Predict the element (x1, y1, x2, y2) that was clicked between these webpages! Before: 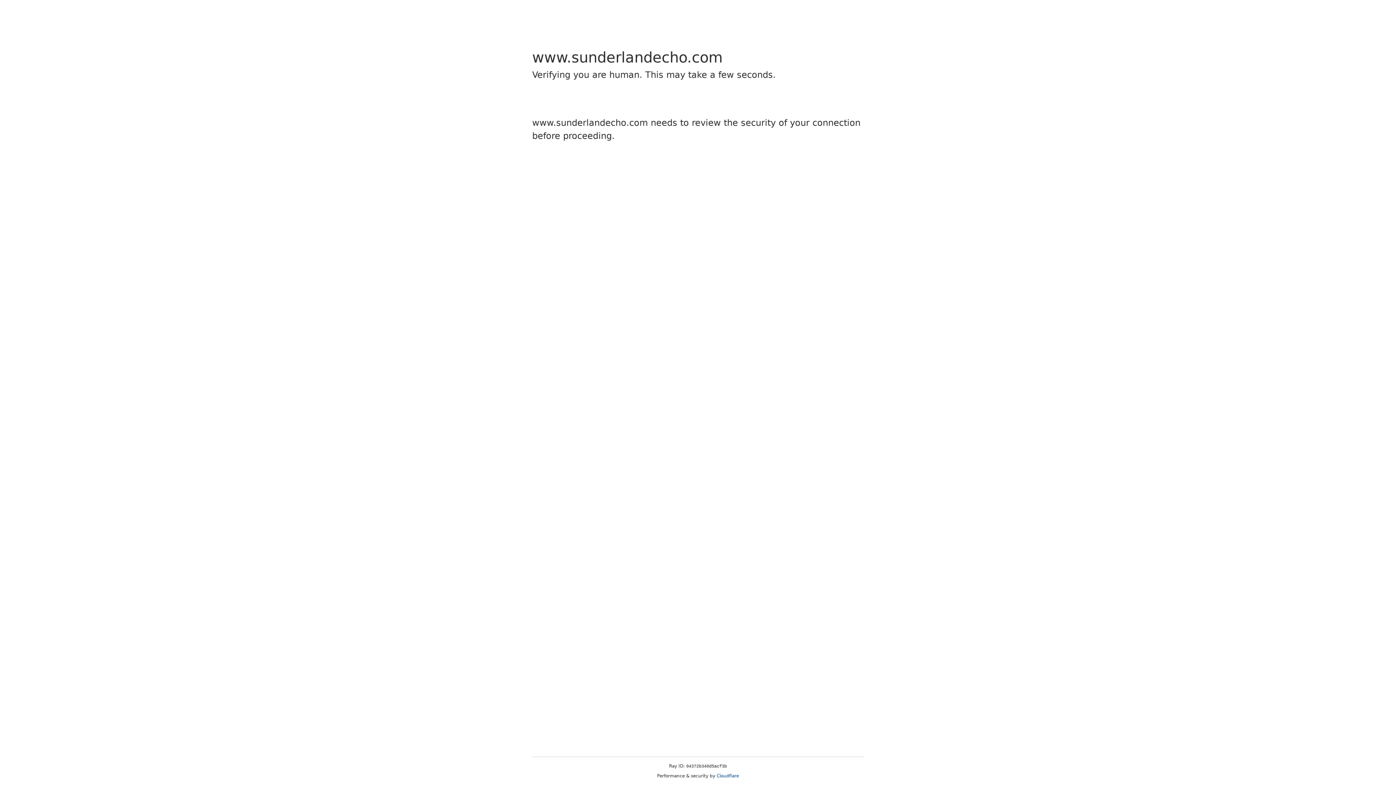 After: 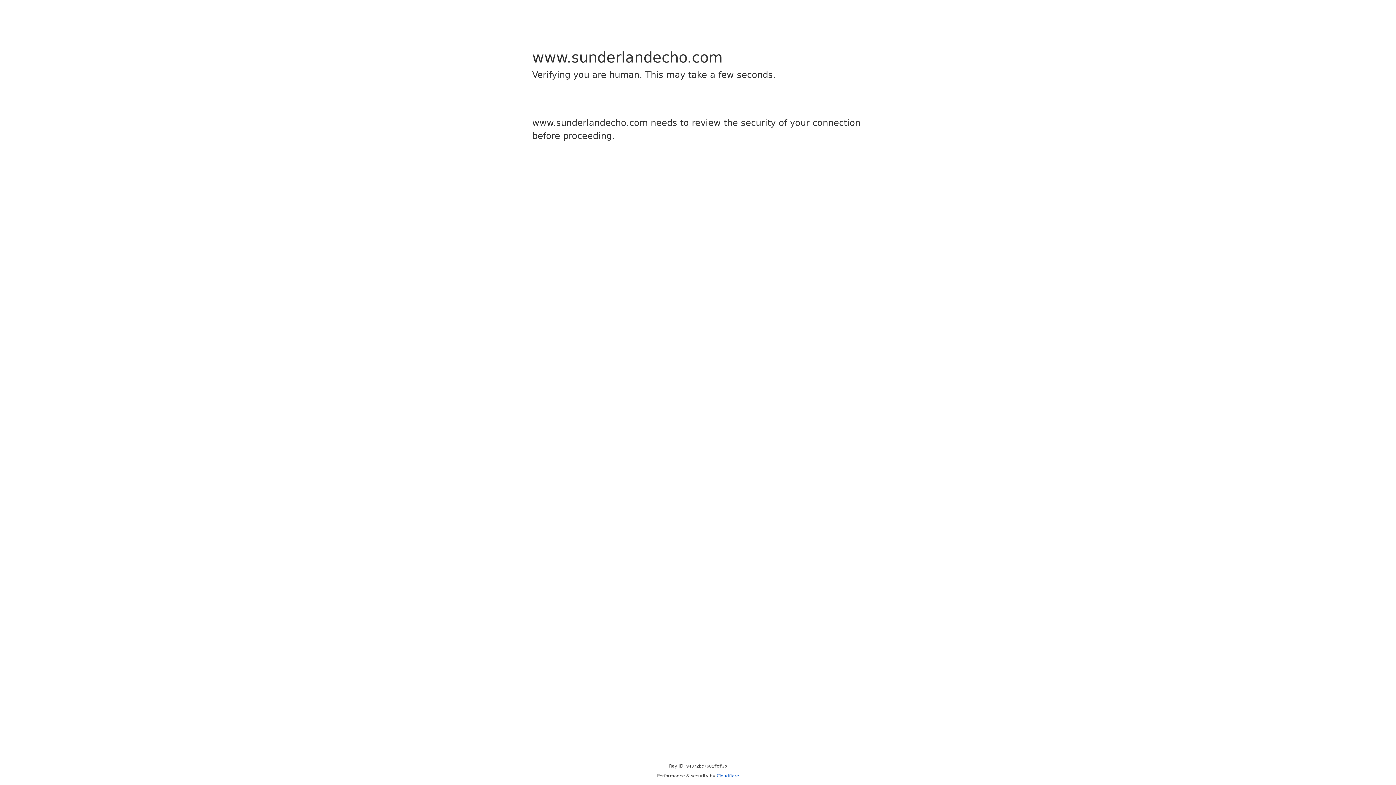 Action: label: Cloudflare bbox: (716, 773, 739, 778)